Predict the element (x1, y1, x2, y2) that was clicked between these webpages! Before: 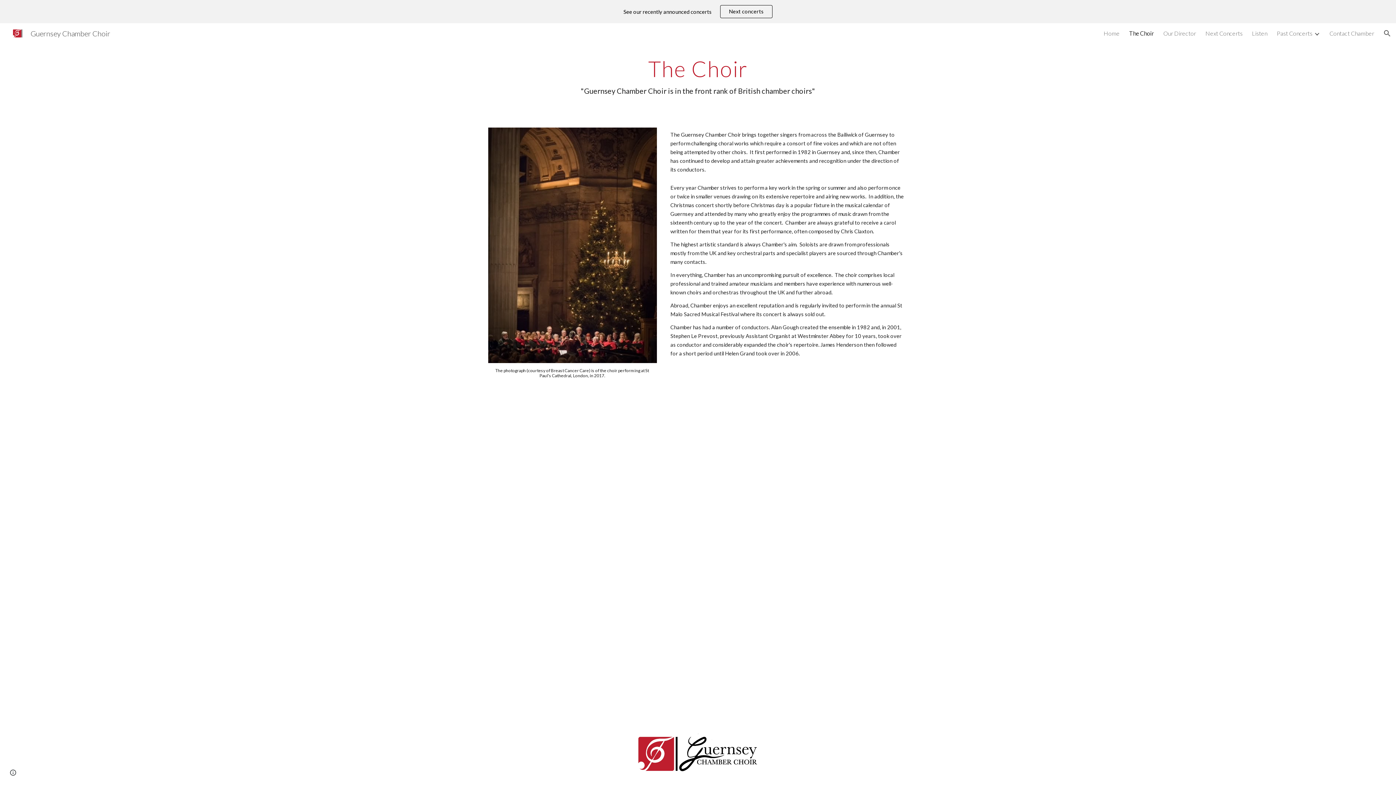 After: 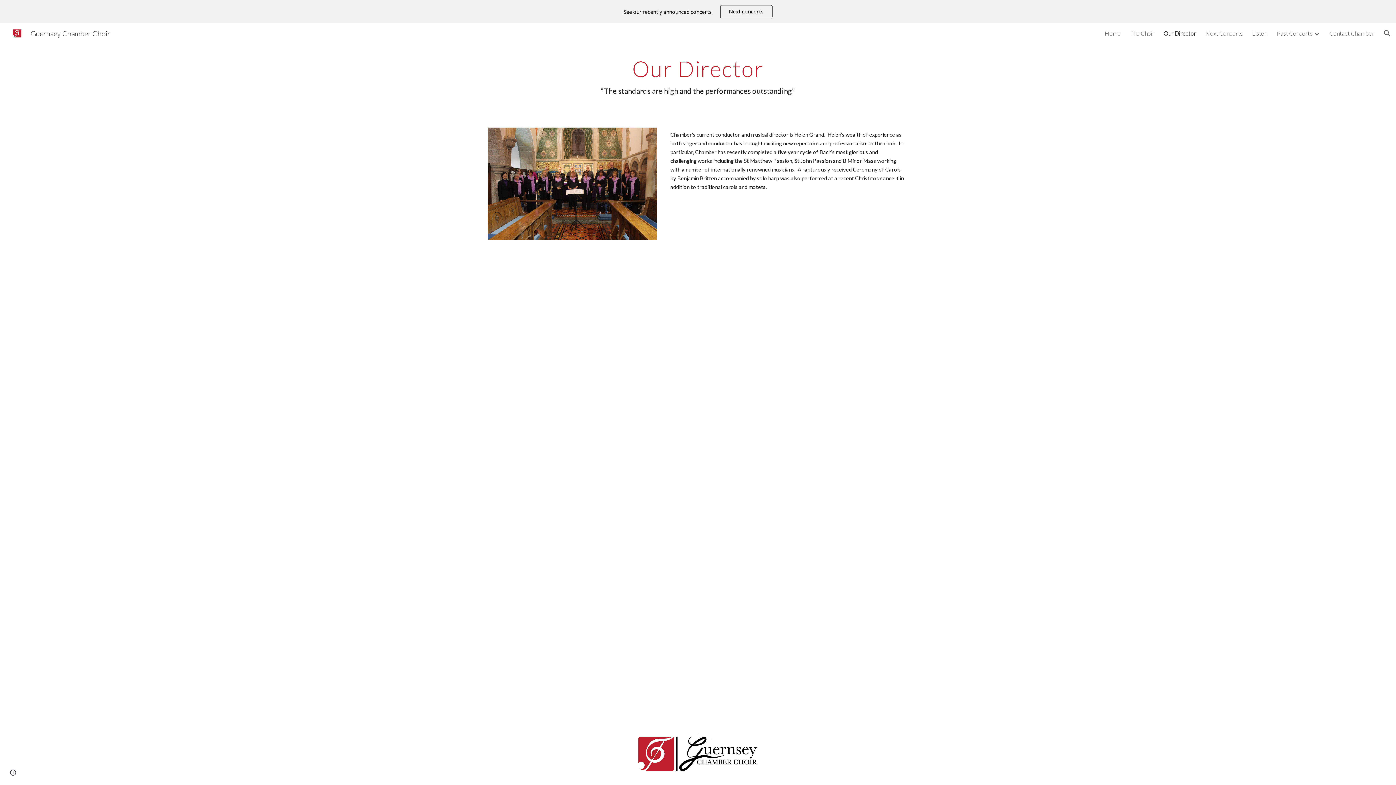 Action: label: Our Director bbox: (1163, 29, 1196, 36)